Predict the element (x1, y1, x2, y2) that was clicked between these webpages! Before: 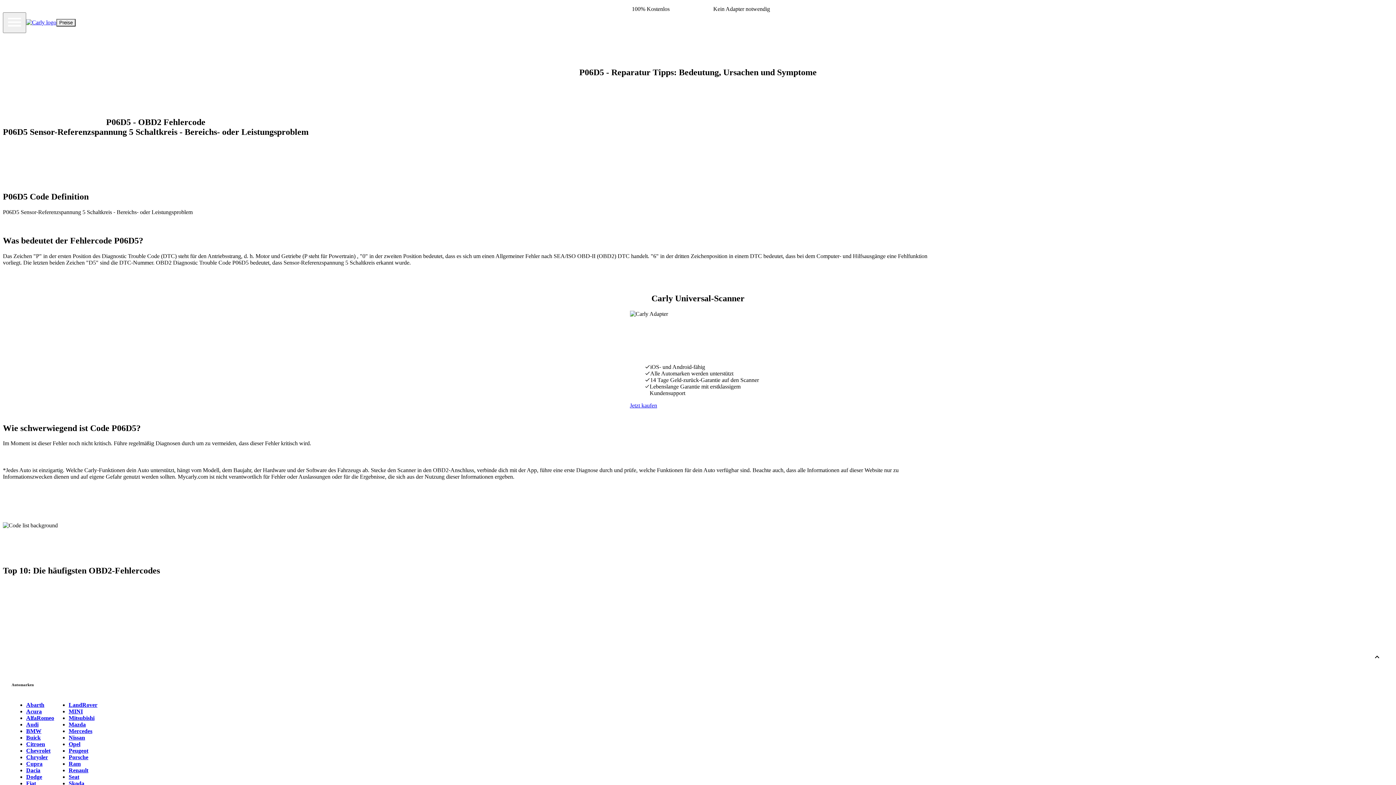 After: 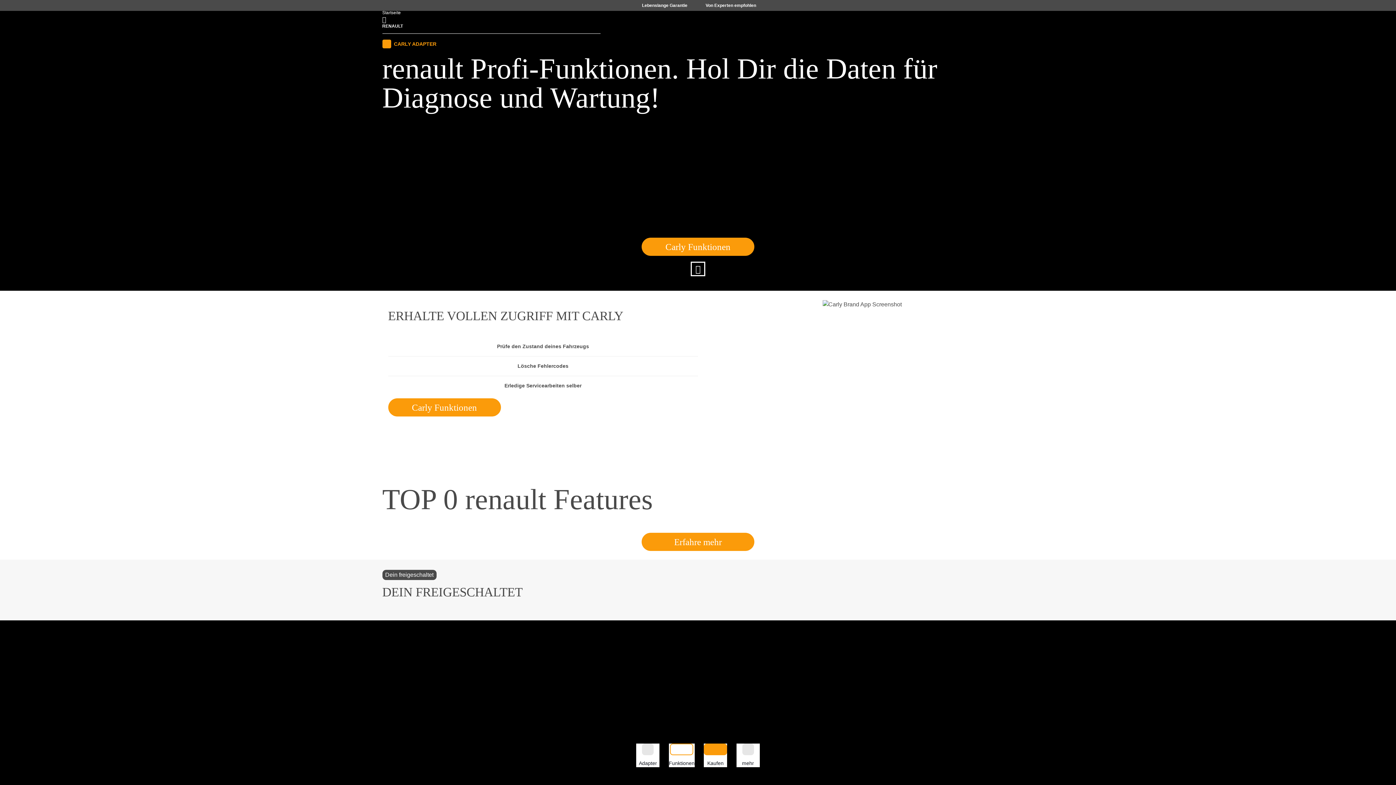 Action: bbox: (68, 767, 88, 773) label: Renault